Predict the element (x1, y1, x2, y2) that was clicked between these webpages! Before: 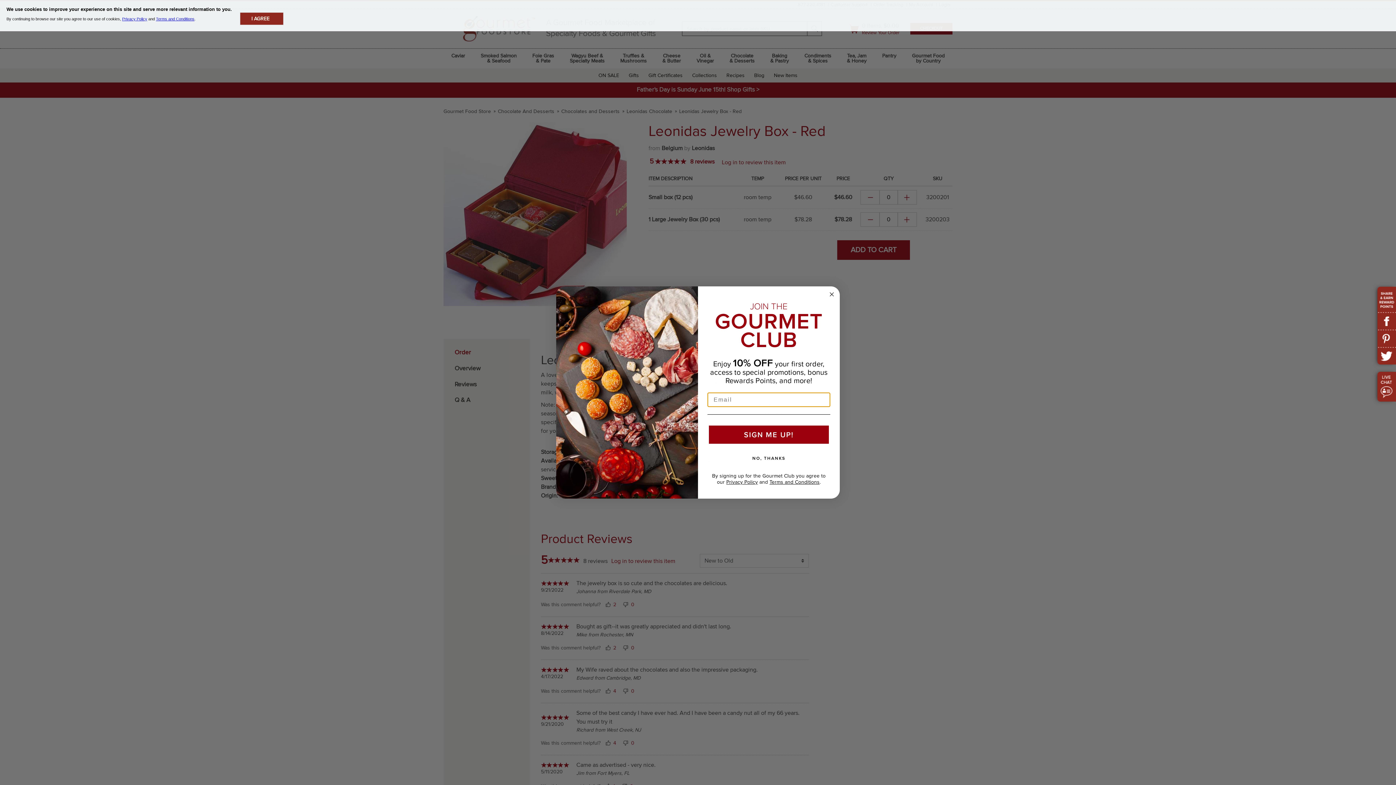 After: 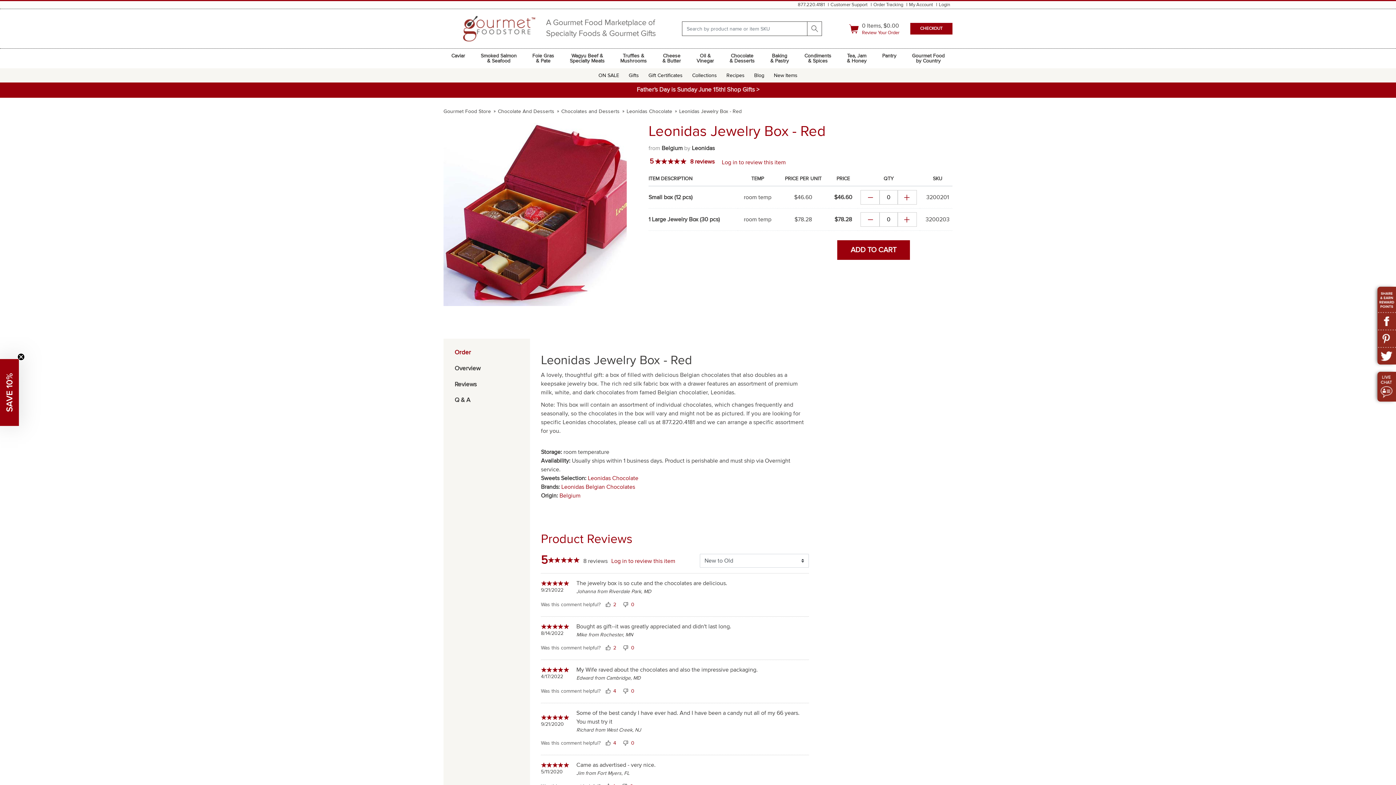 Action: label: I AGREE bbox: (240, 12, 283, 25)